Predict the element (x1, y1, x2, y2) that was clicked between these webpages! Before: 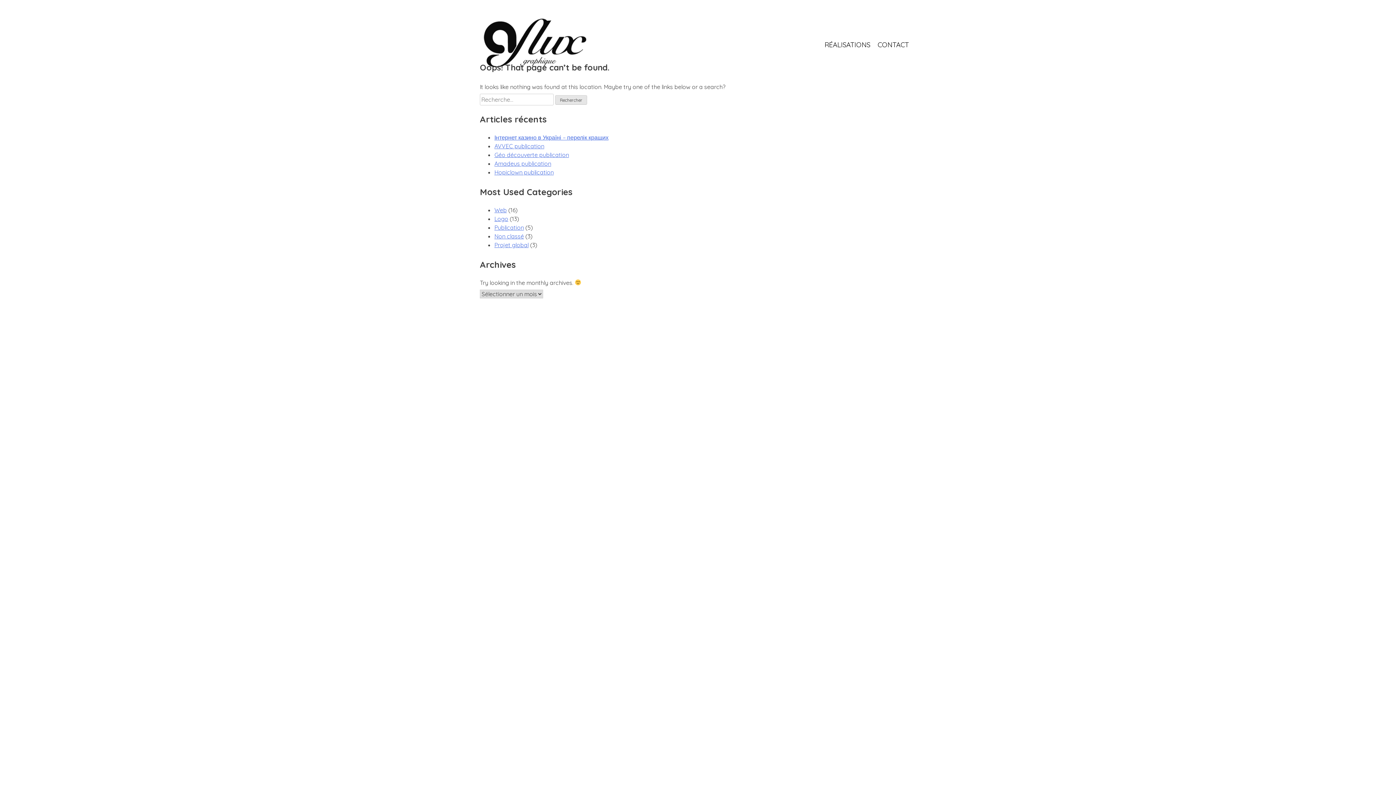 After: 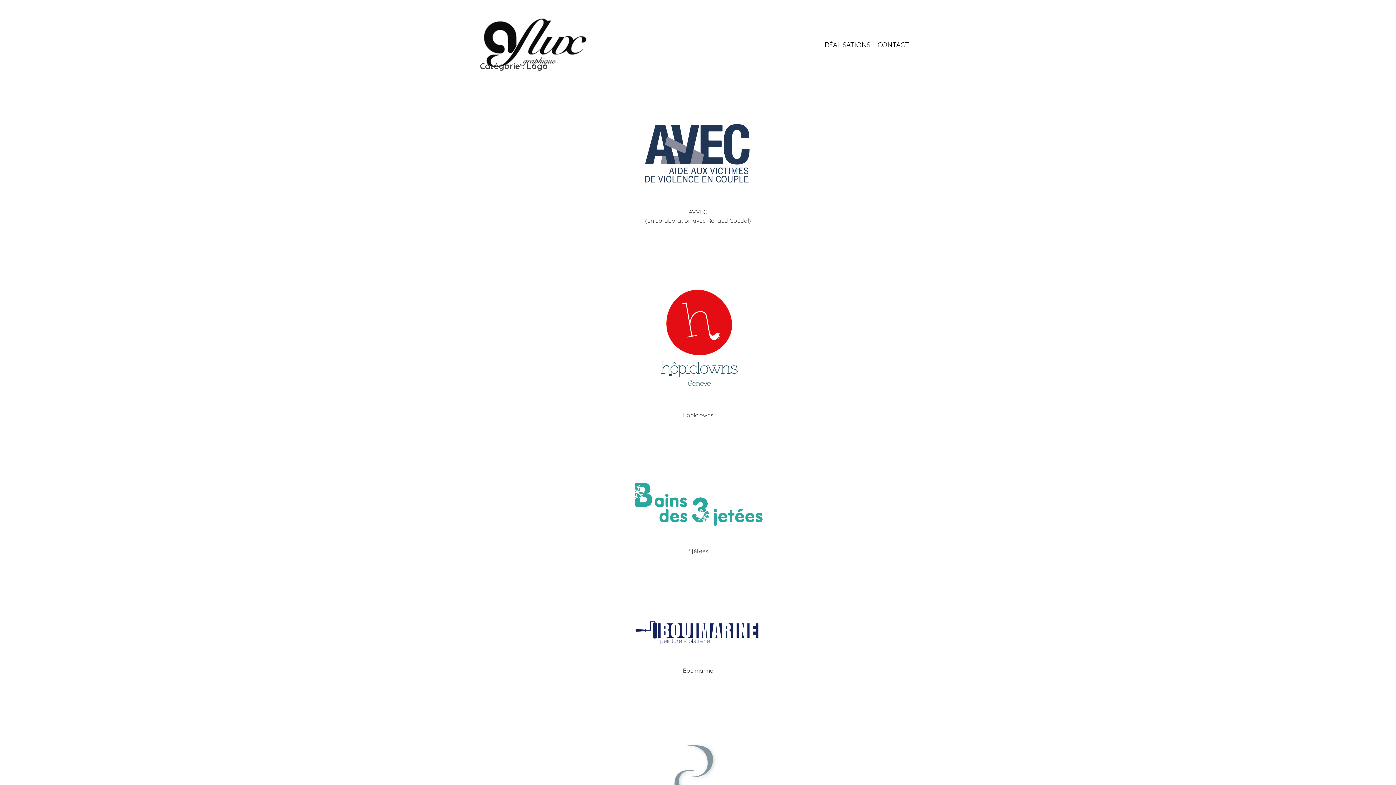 Action: bbox: (494, 215, 508, 222) label: Logo